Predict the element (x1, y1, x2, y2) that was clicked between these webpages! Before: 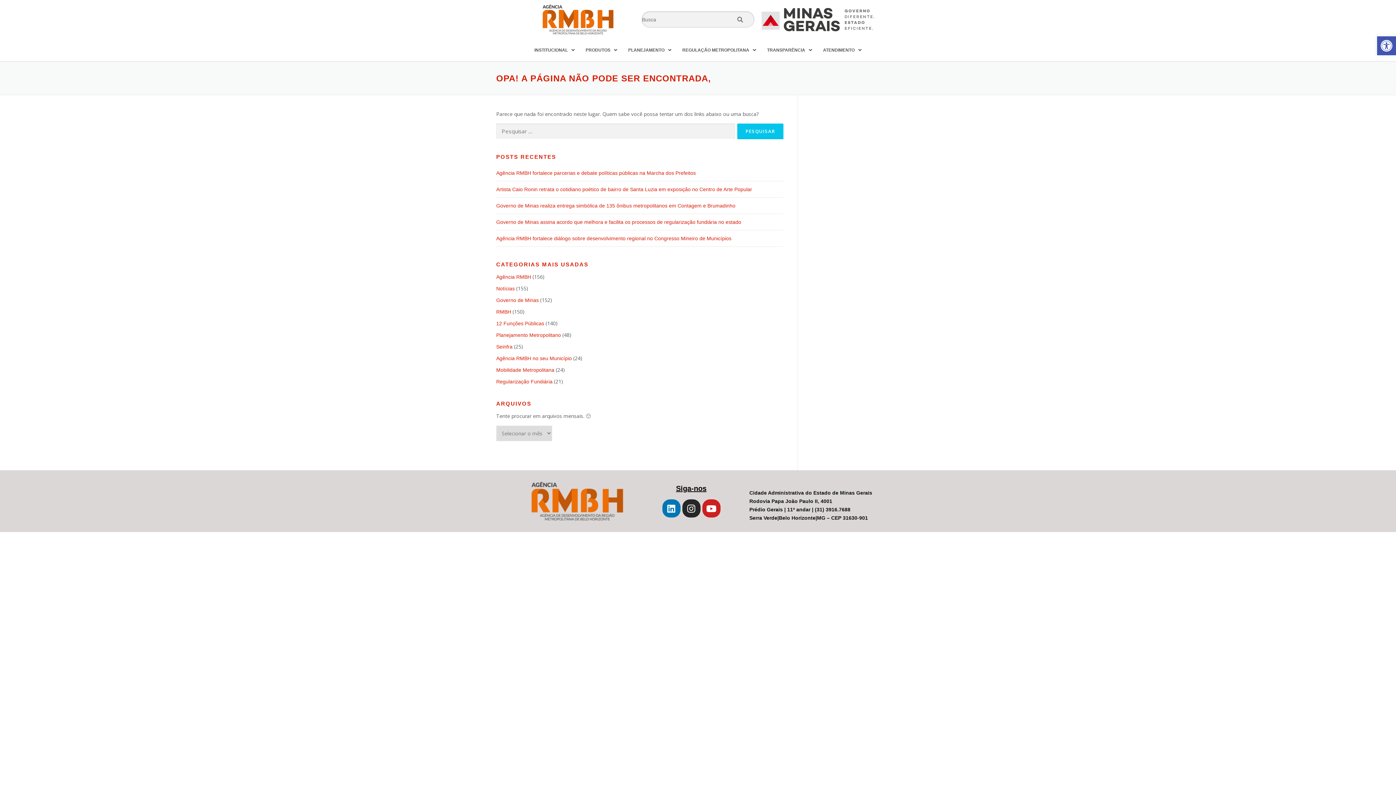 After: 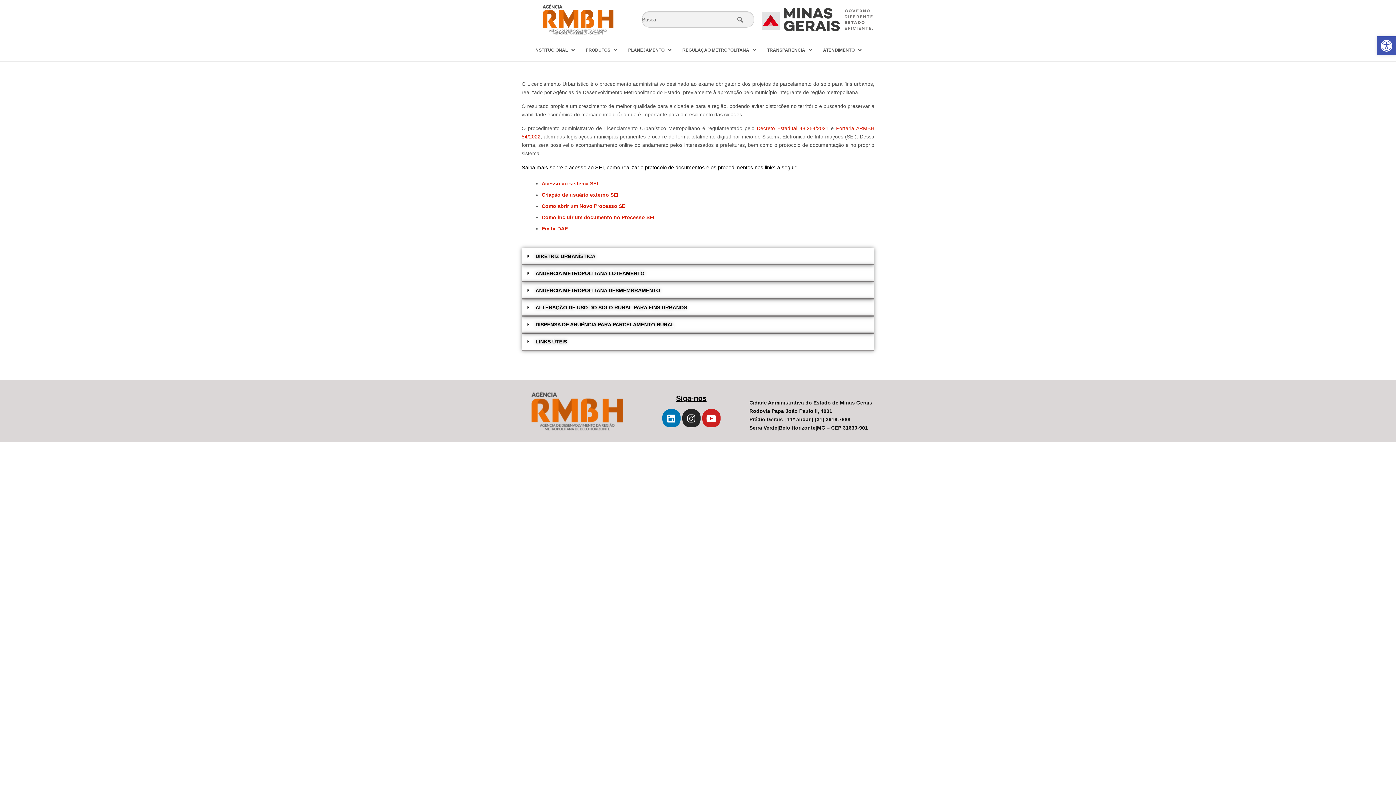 Action: bbox: (677, 42, 761, 57) label: REGULAÇÃO METROPOLITANA